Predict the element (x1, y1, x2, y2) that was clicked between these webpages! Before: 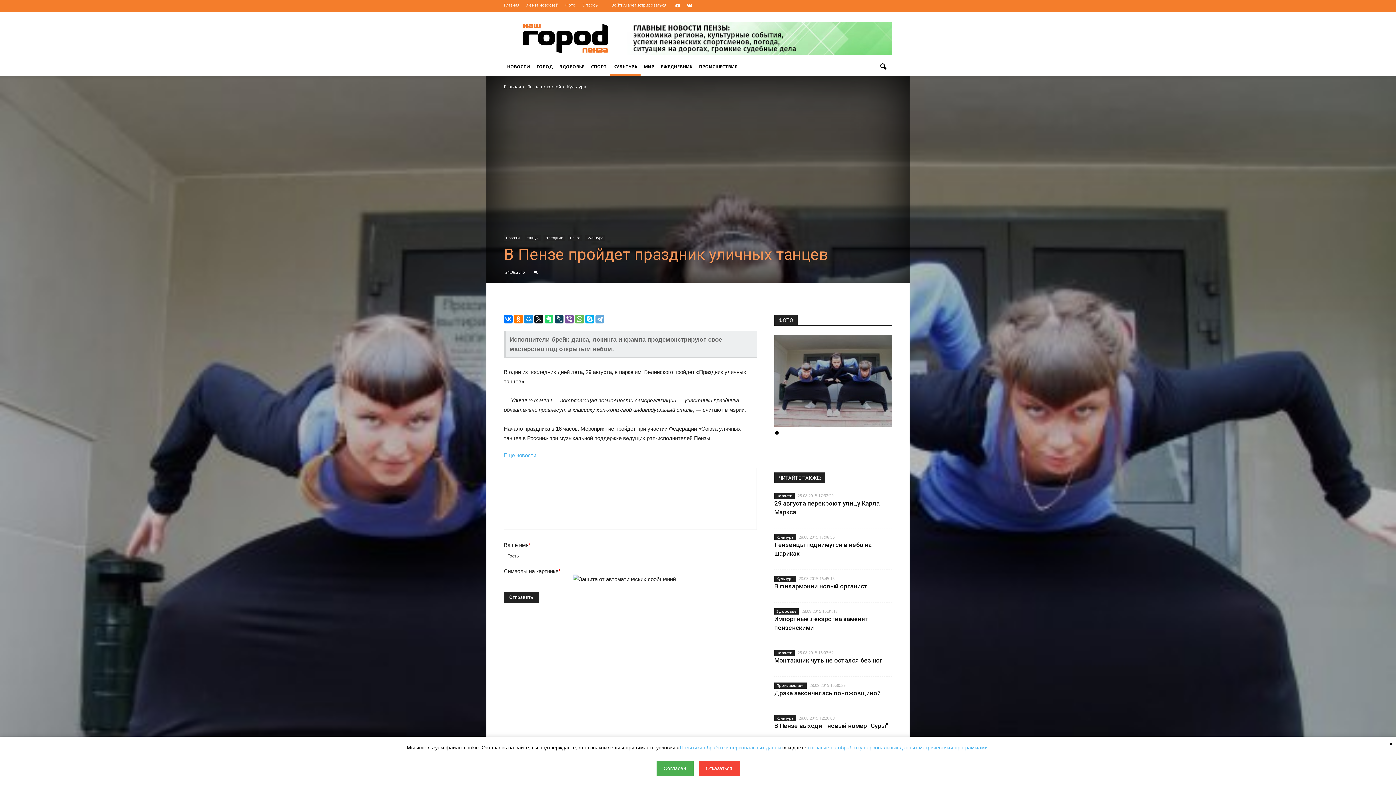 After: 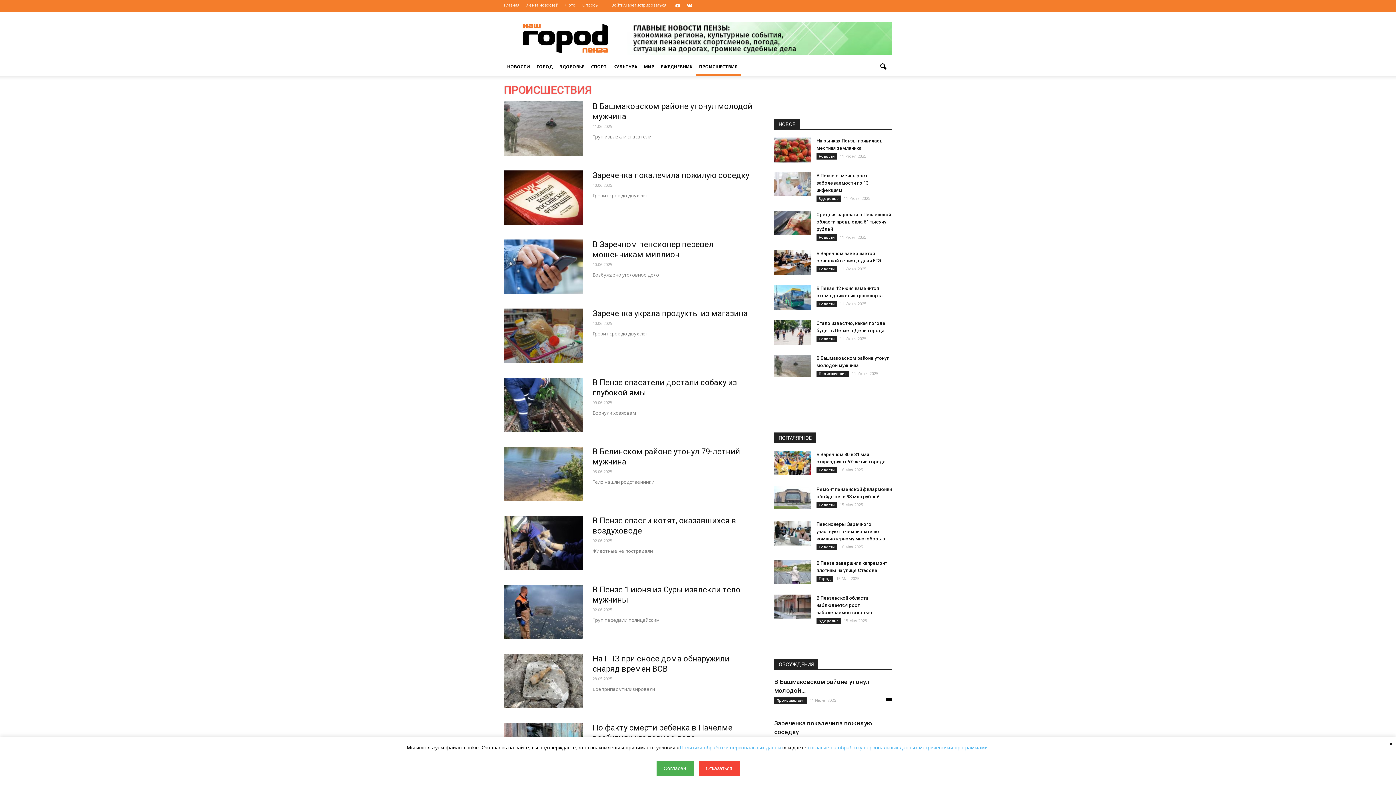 Action: label: ПРОИСШЕСТВИЯ bbox: (696, 63, 741, 69)